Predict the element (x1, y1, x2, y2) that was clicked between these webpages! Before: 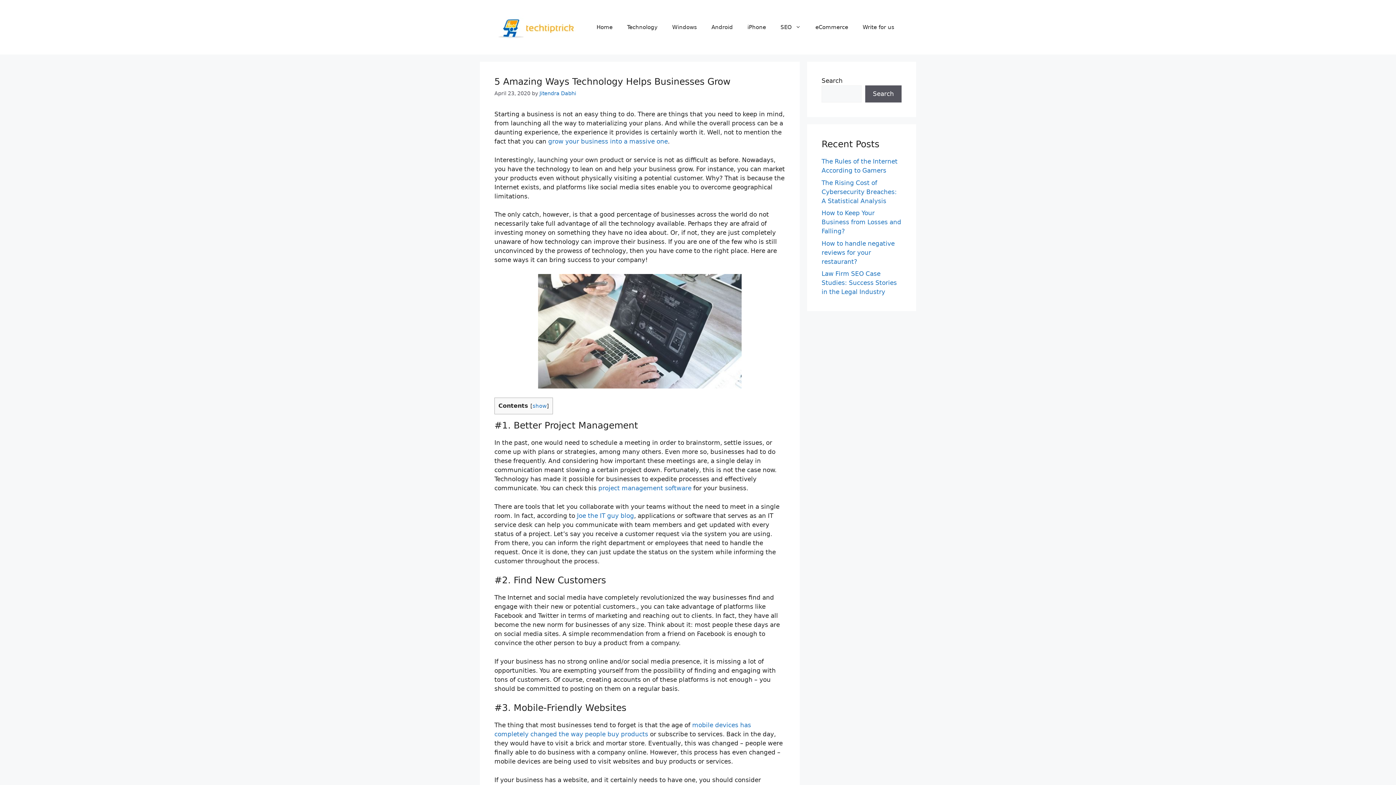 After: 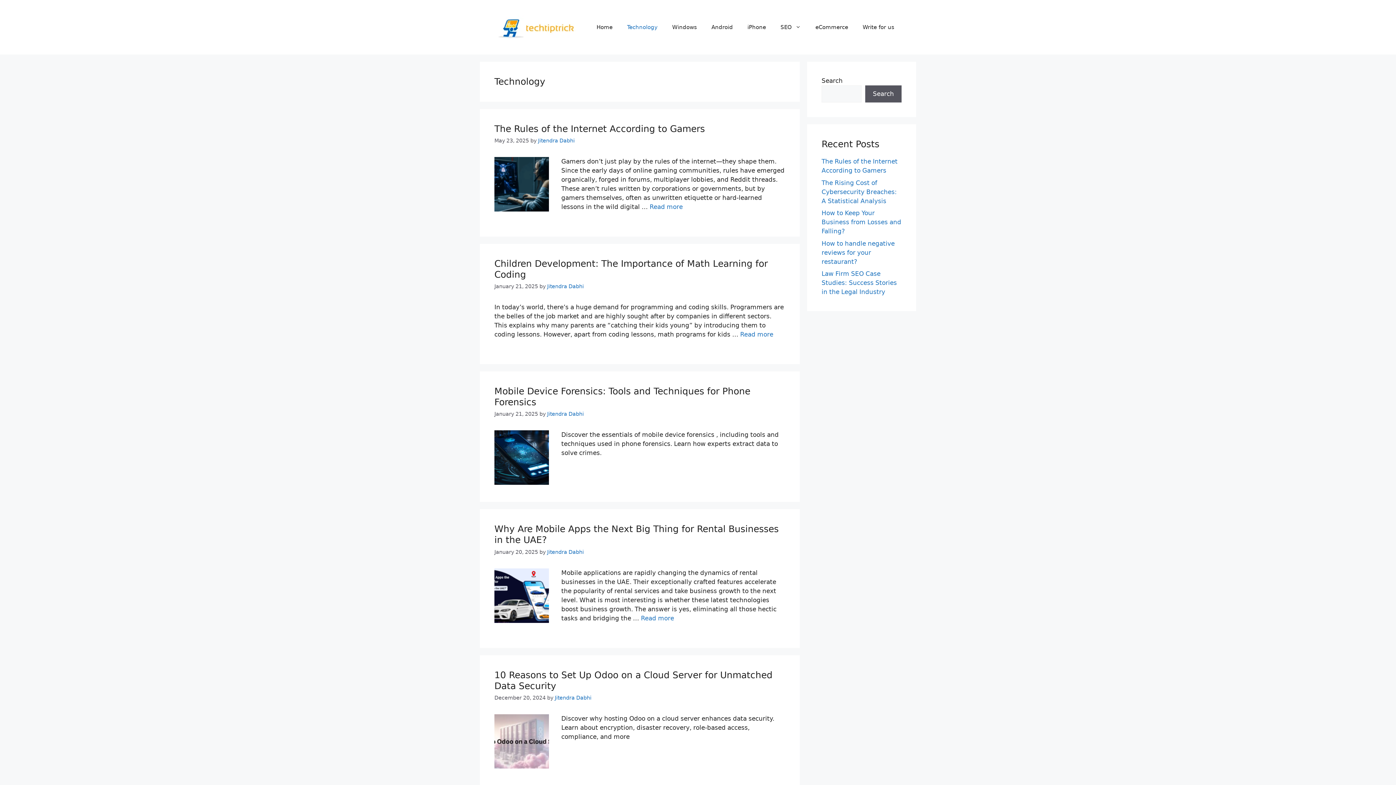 Action: label: Technology bbox: (620, 16, 665, 38)